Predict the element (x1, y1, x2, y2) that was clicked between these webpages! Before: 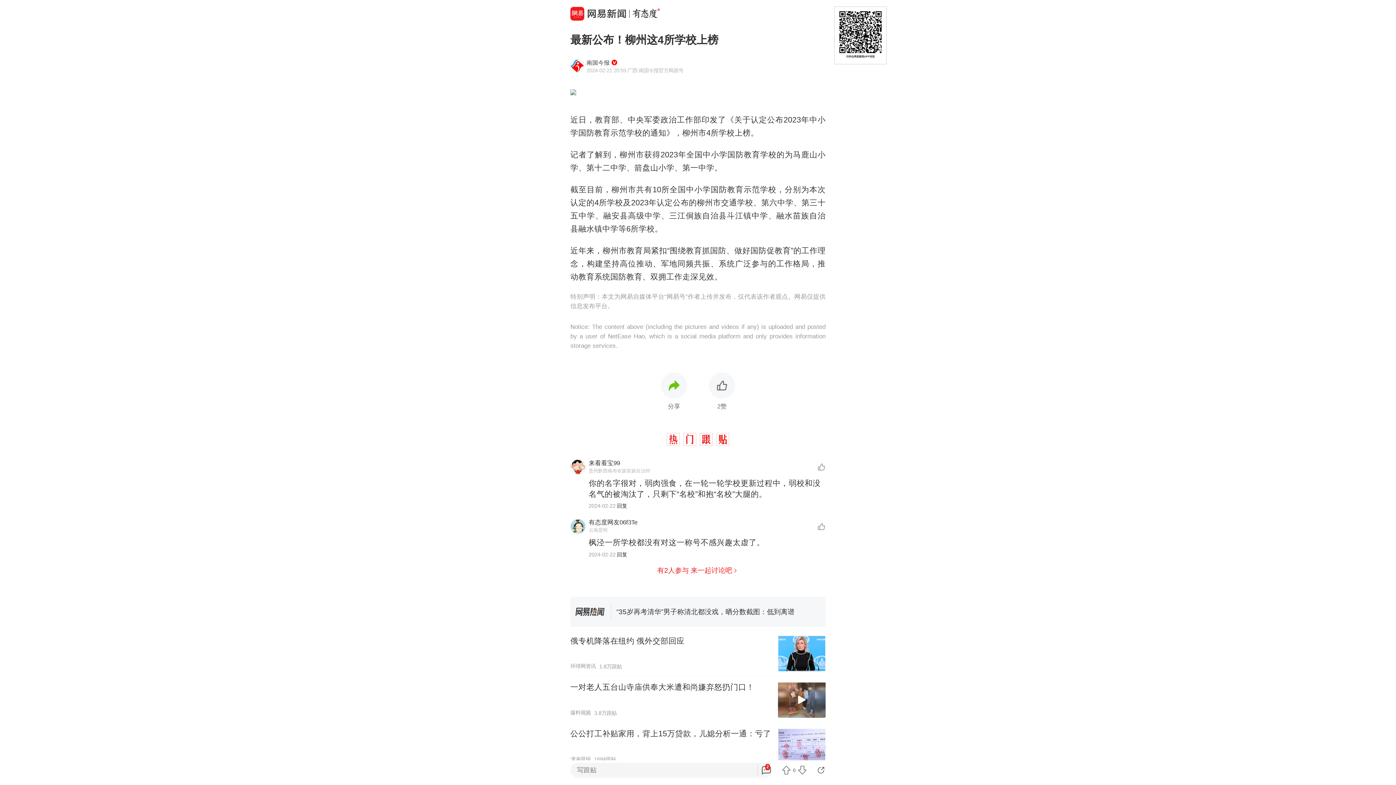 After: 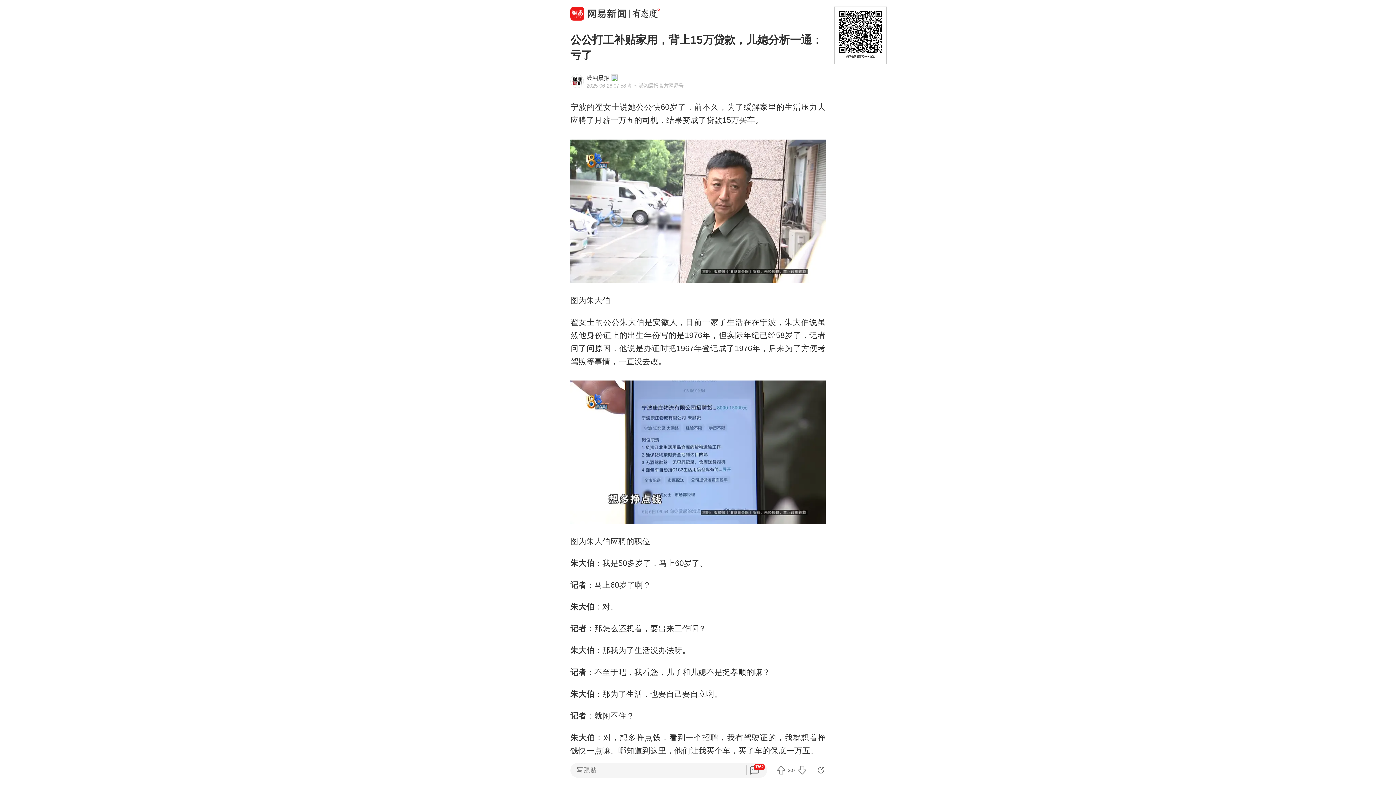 Action: bbox: (570, 723, 825, 769) label: 公公打工补贴家用，背上15万贷款，儿媳分析一通：亏了
潇湘晨报
1684跟贴